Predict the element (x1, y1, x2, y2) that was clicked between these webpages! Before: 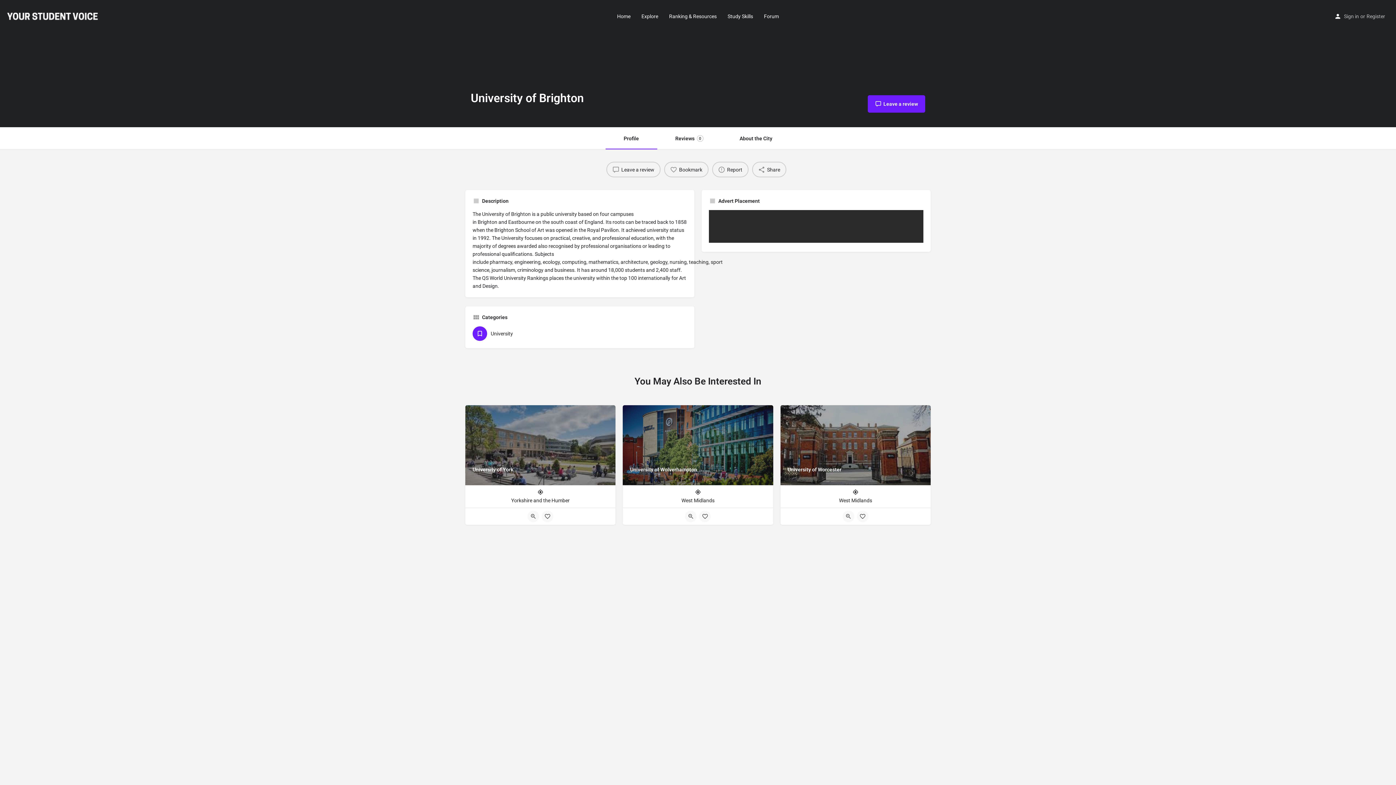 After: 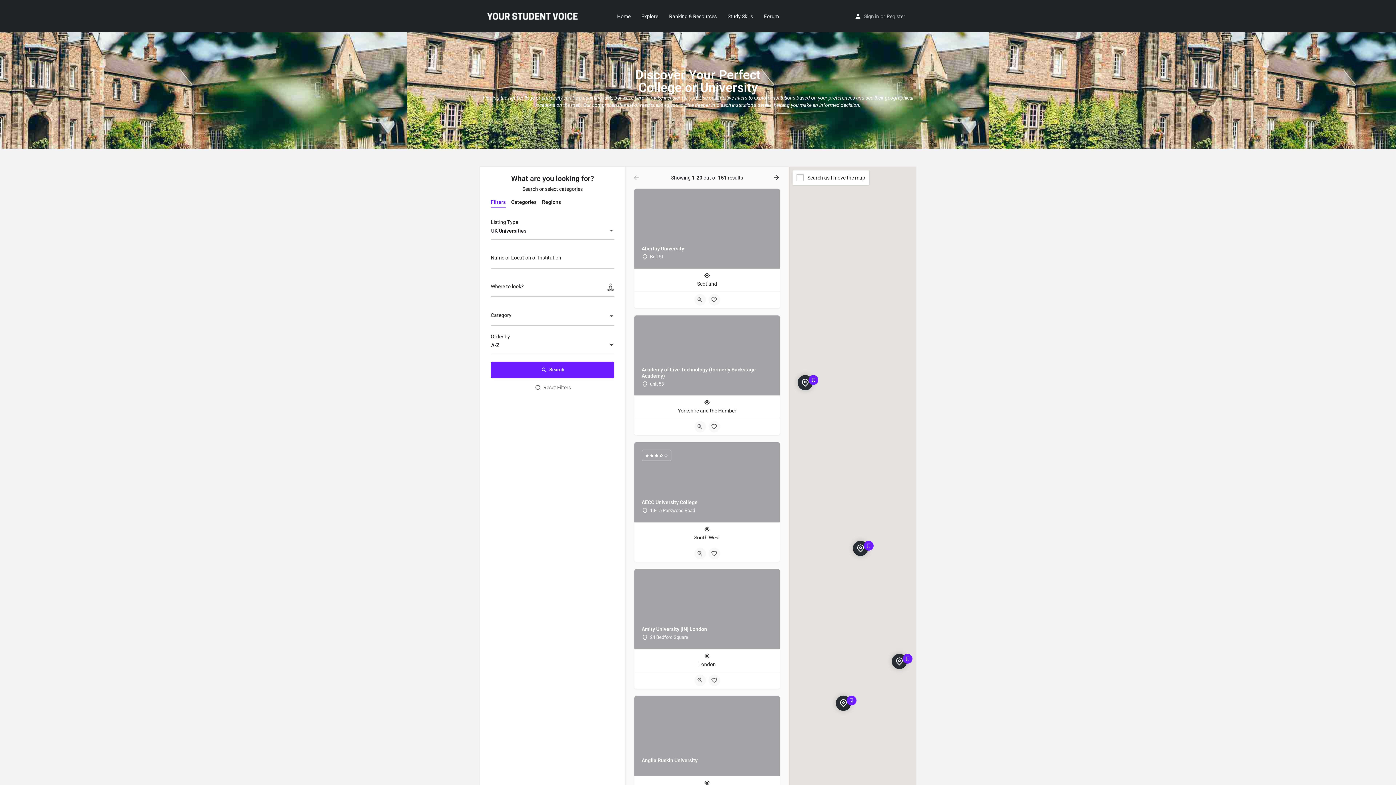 Action: bbox: (641, 12, 658, 19) label: Explore